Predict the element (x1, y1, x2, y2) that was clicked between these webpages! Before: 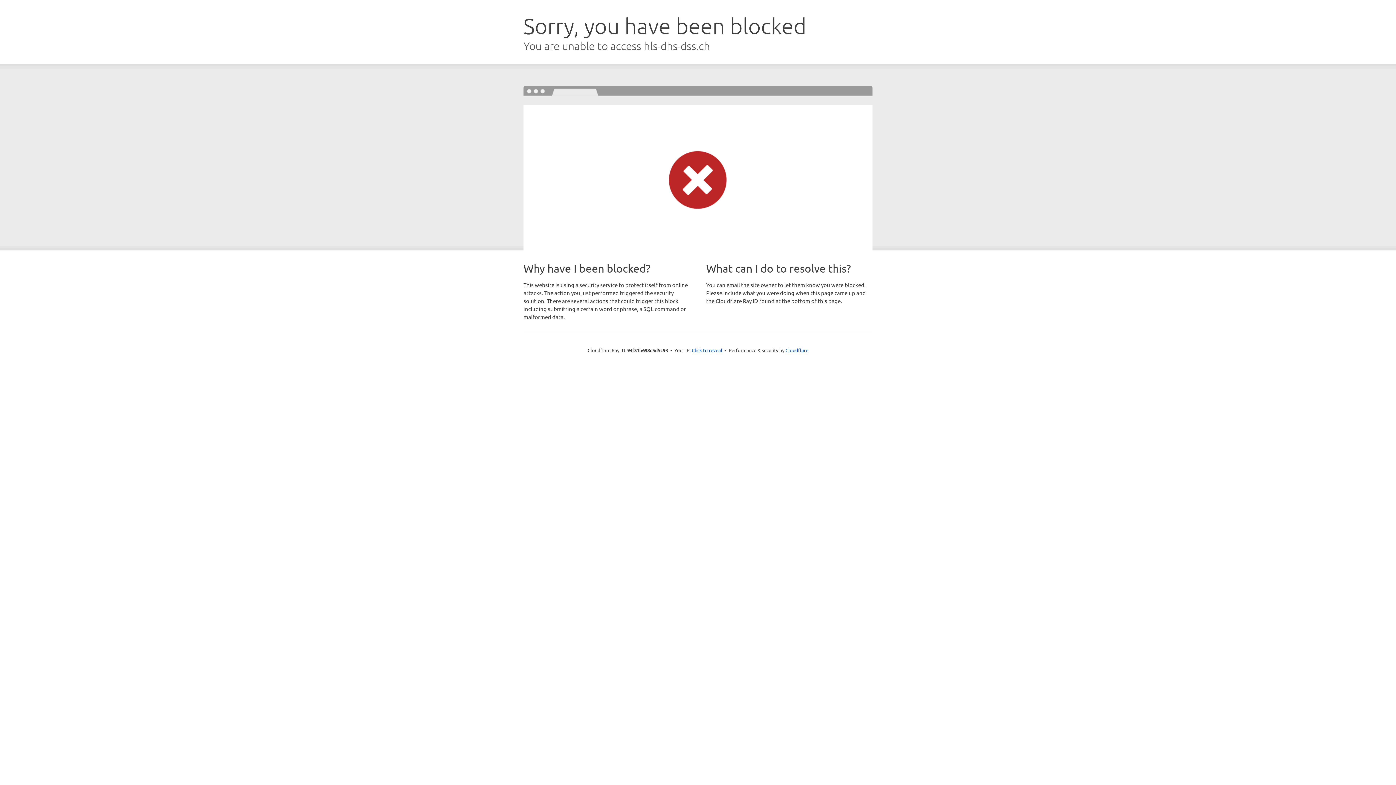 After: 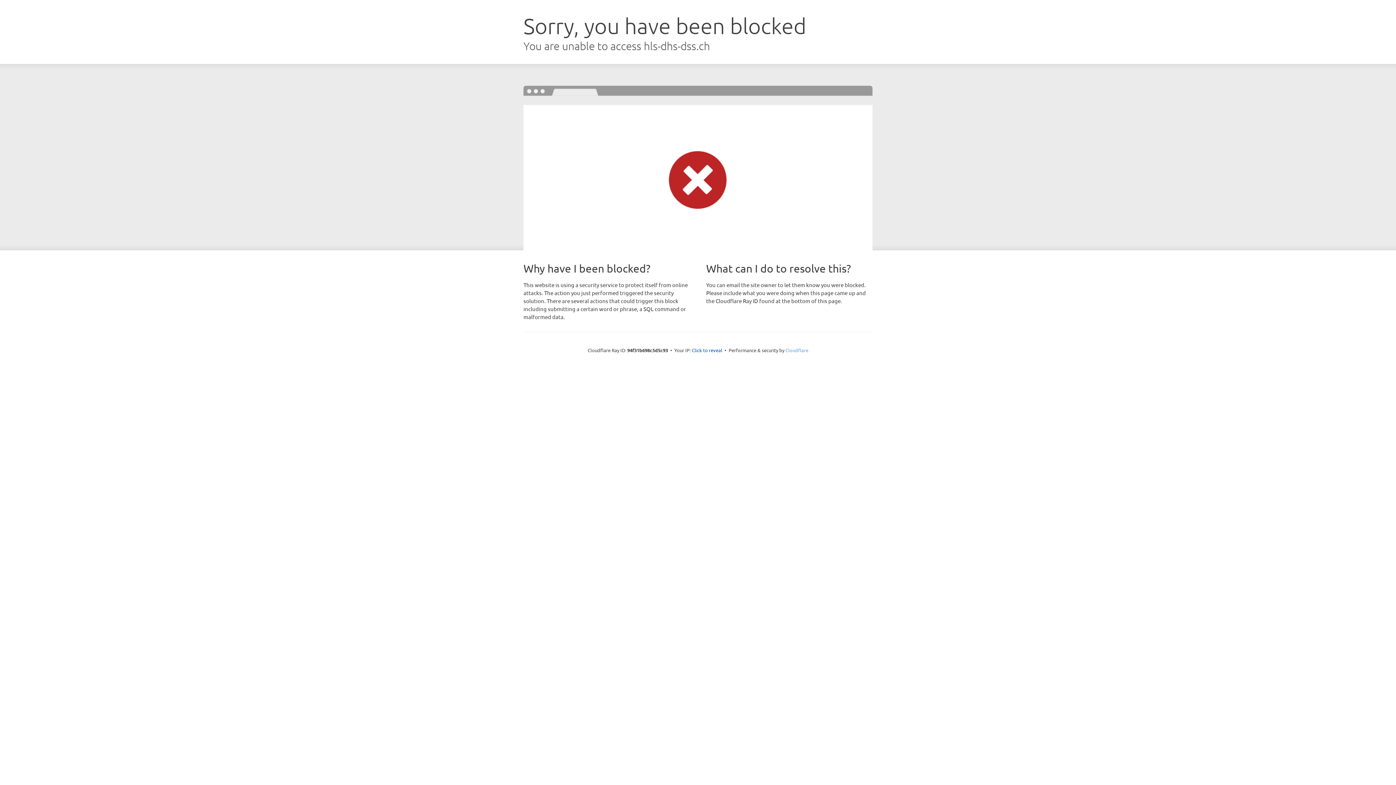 Action: label: Cloudflare bbox: (785, 347, 808, 353)